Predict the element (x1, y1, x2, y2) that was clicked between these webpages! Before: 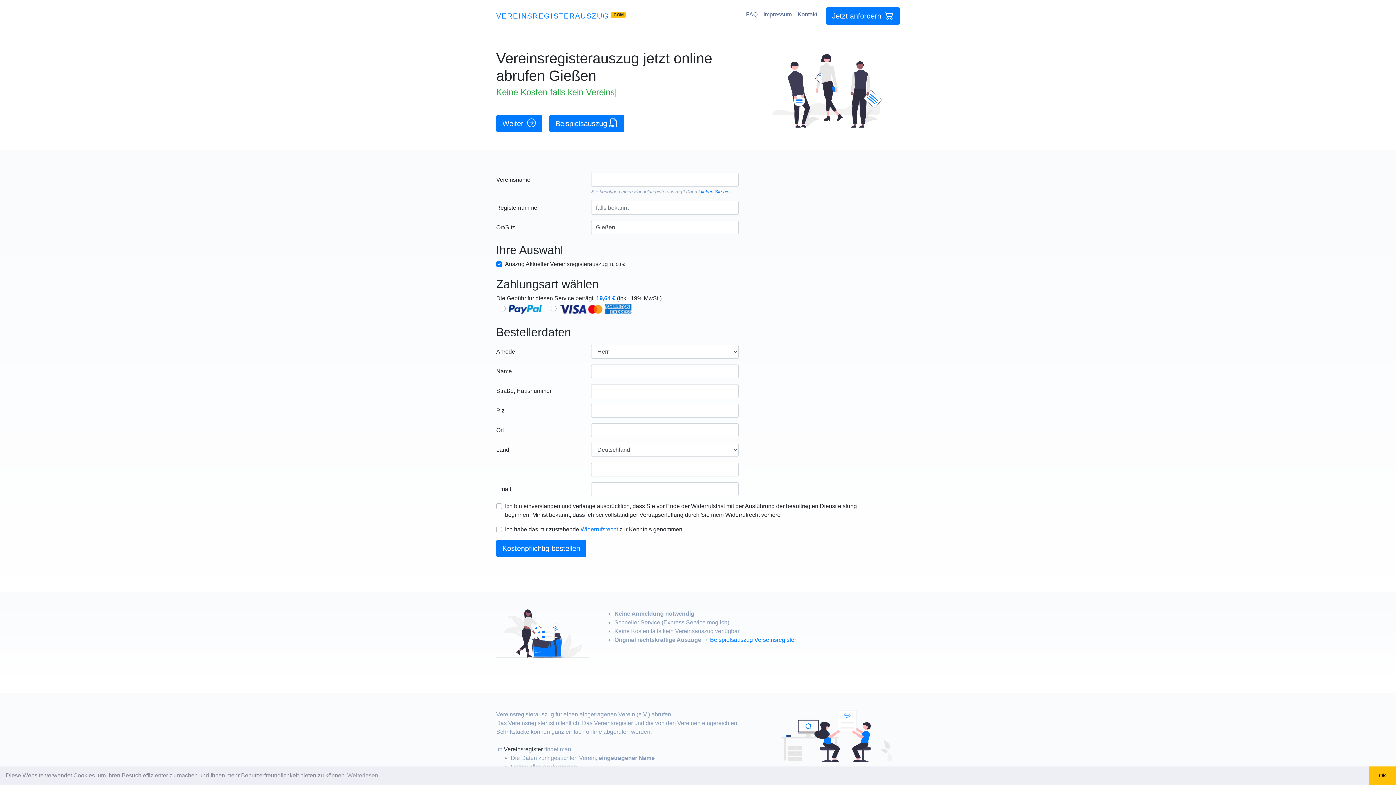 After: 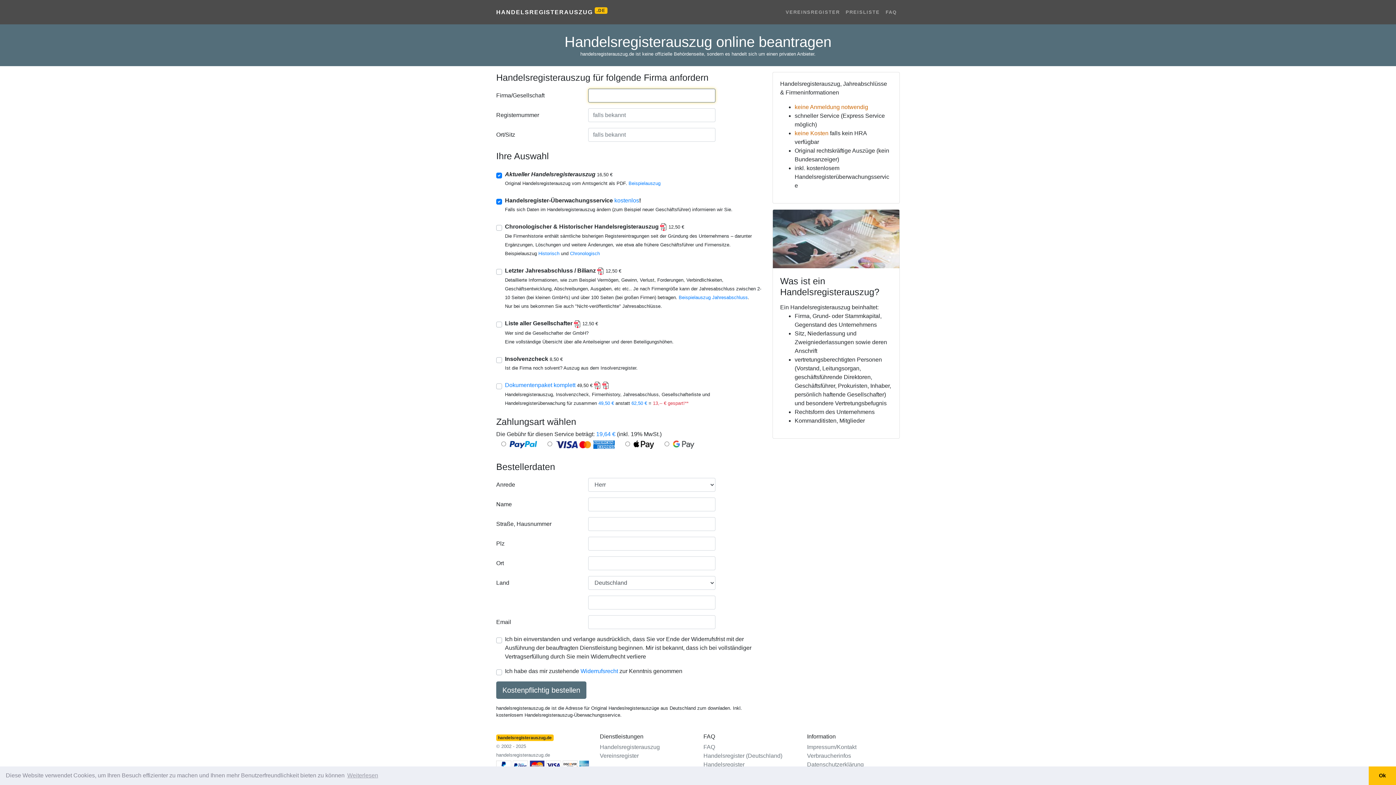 Action: label: klicken Sie hier bbox: (698, 189, 731, 194)